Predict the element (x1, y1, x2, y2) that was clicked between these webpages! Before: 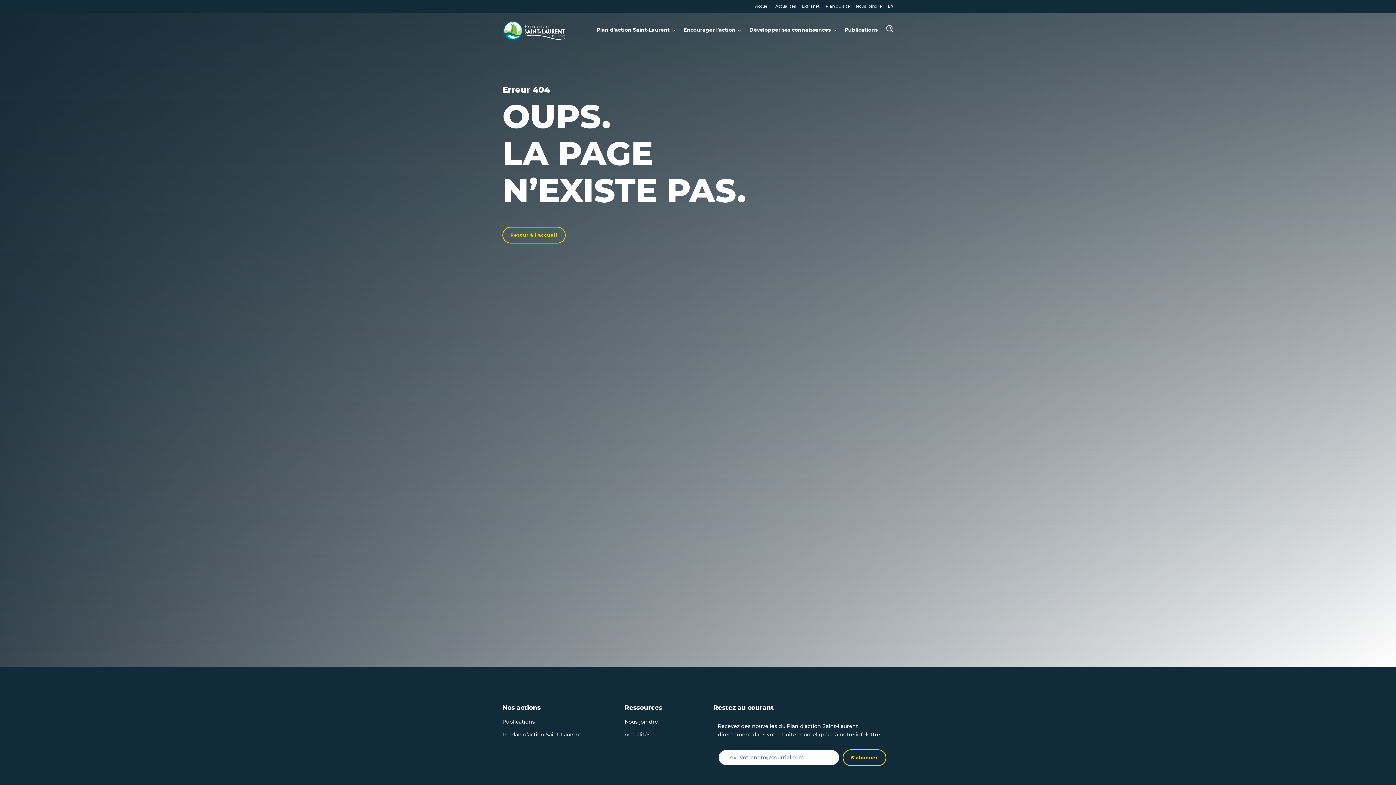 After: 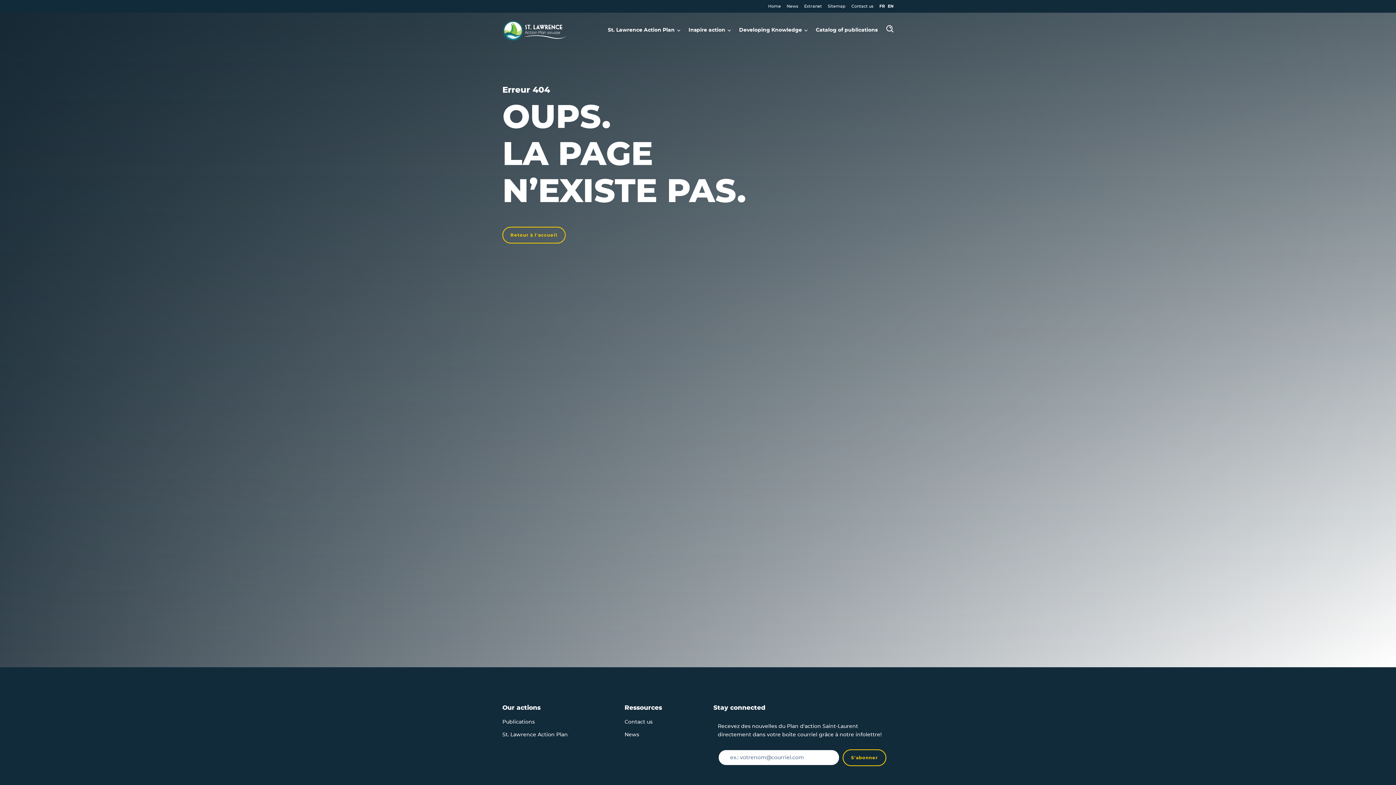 Action: label: EN bbox: (888, 0, 893, 12)